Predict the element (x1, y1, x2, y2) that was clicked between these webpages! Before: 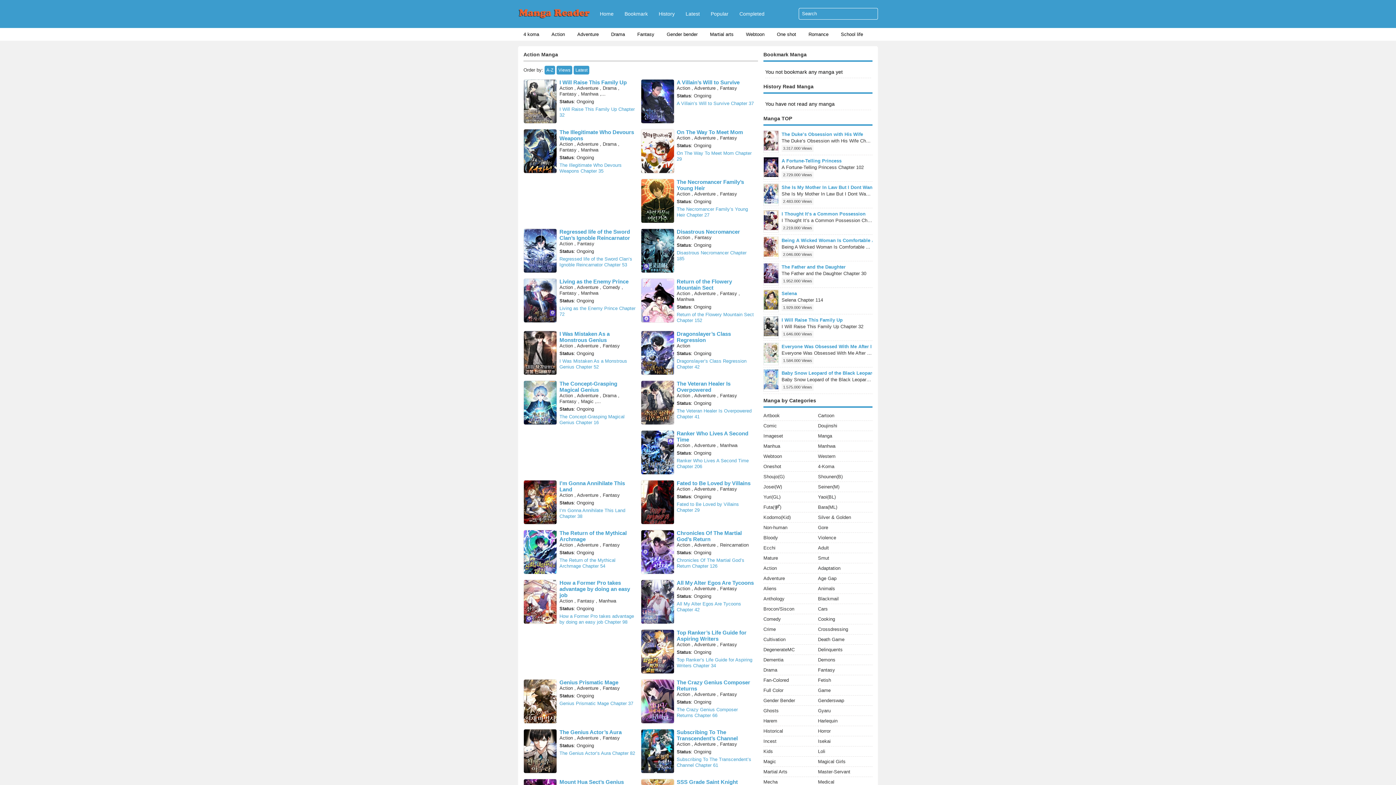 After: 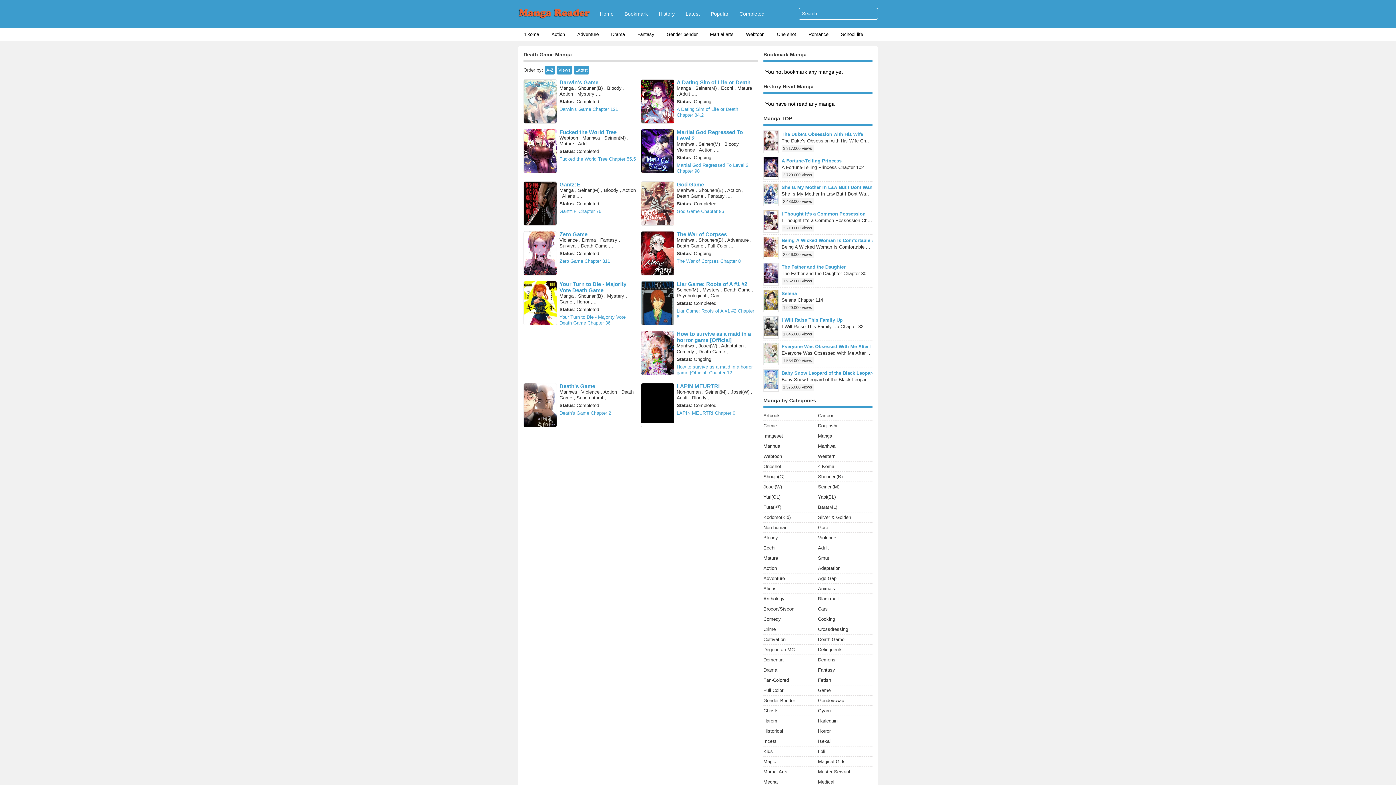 Action: bbox: (818, 637, 844, 642) label: Death Game